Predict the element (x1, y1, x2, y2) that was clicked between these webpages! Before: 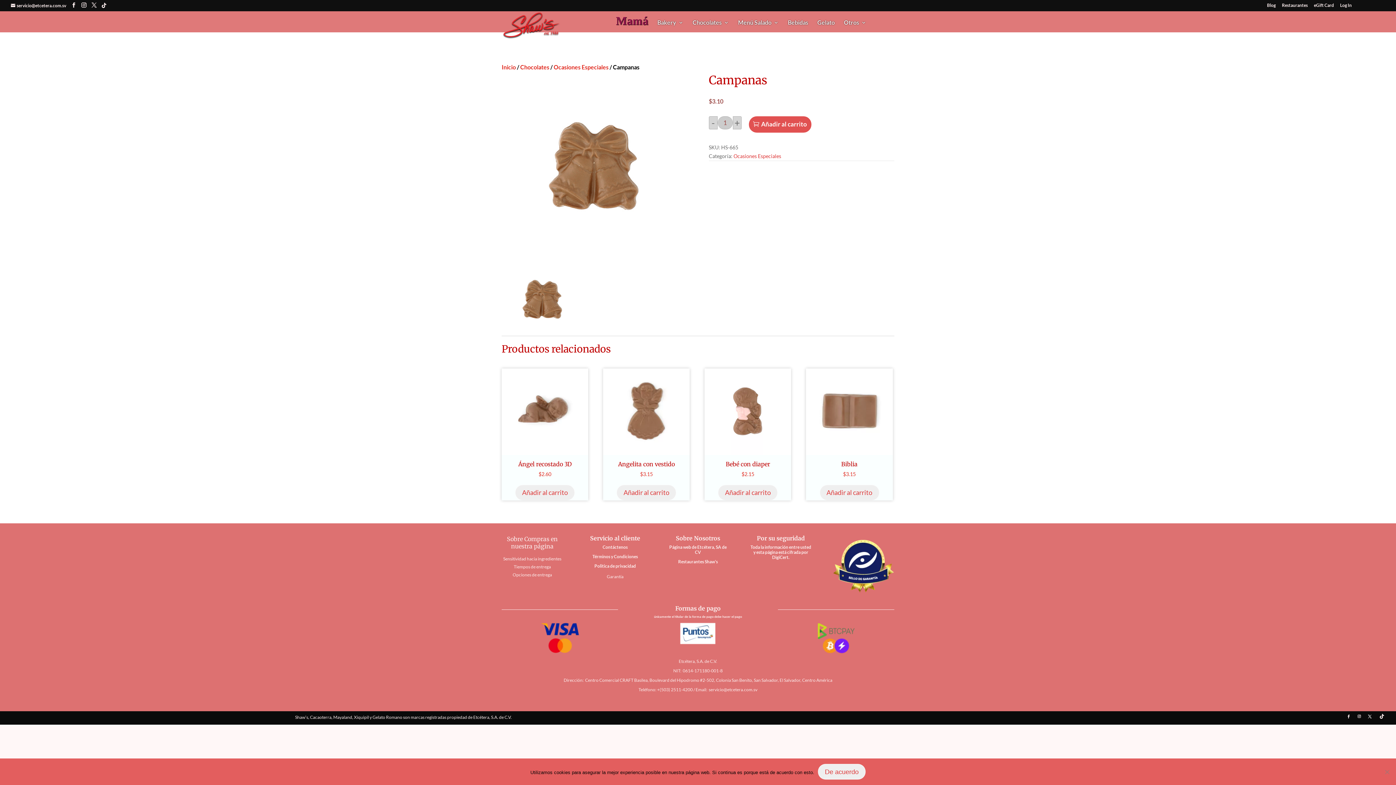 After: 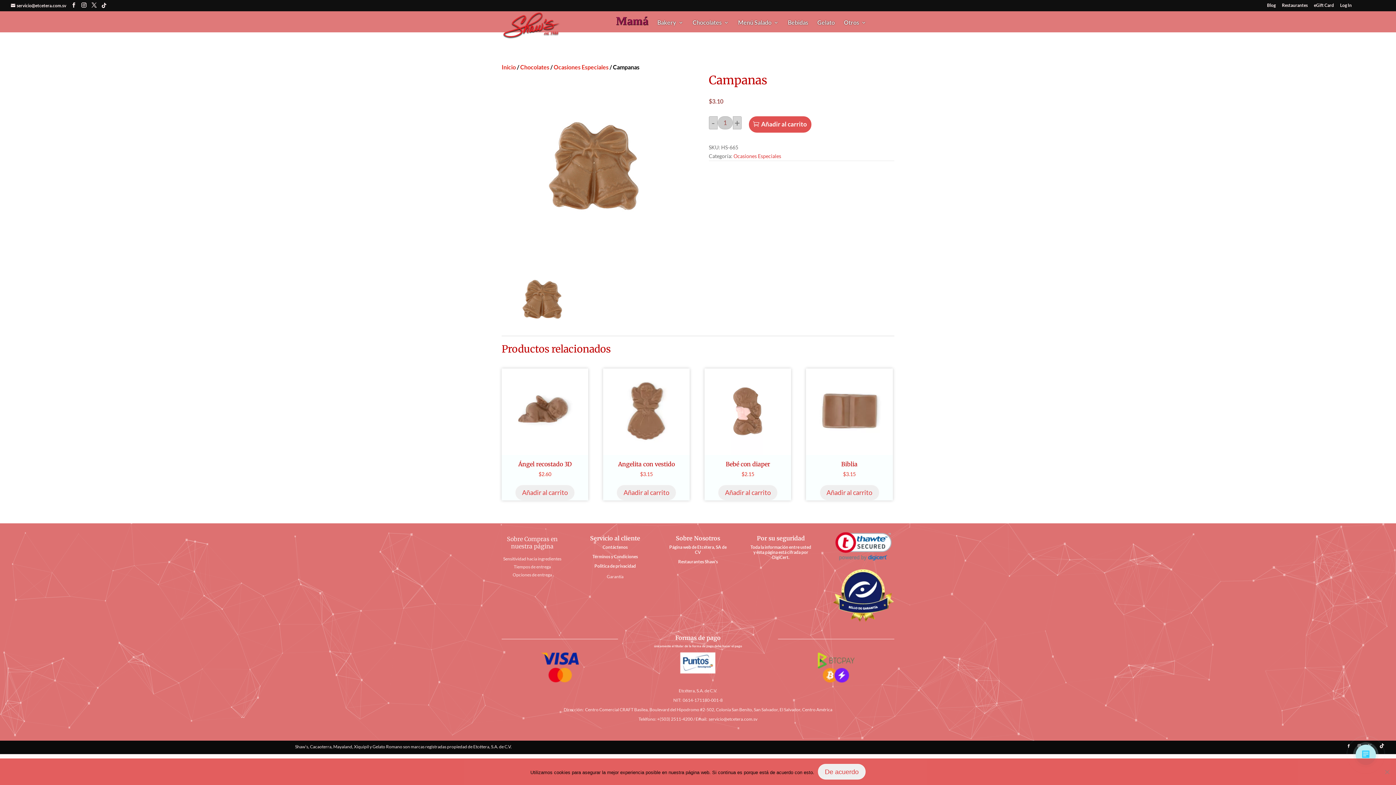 Action: label: Restaurantes Shaw’s bbox: (678, 559, 717, 564)